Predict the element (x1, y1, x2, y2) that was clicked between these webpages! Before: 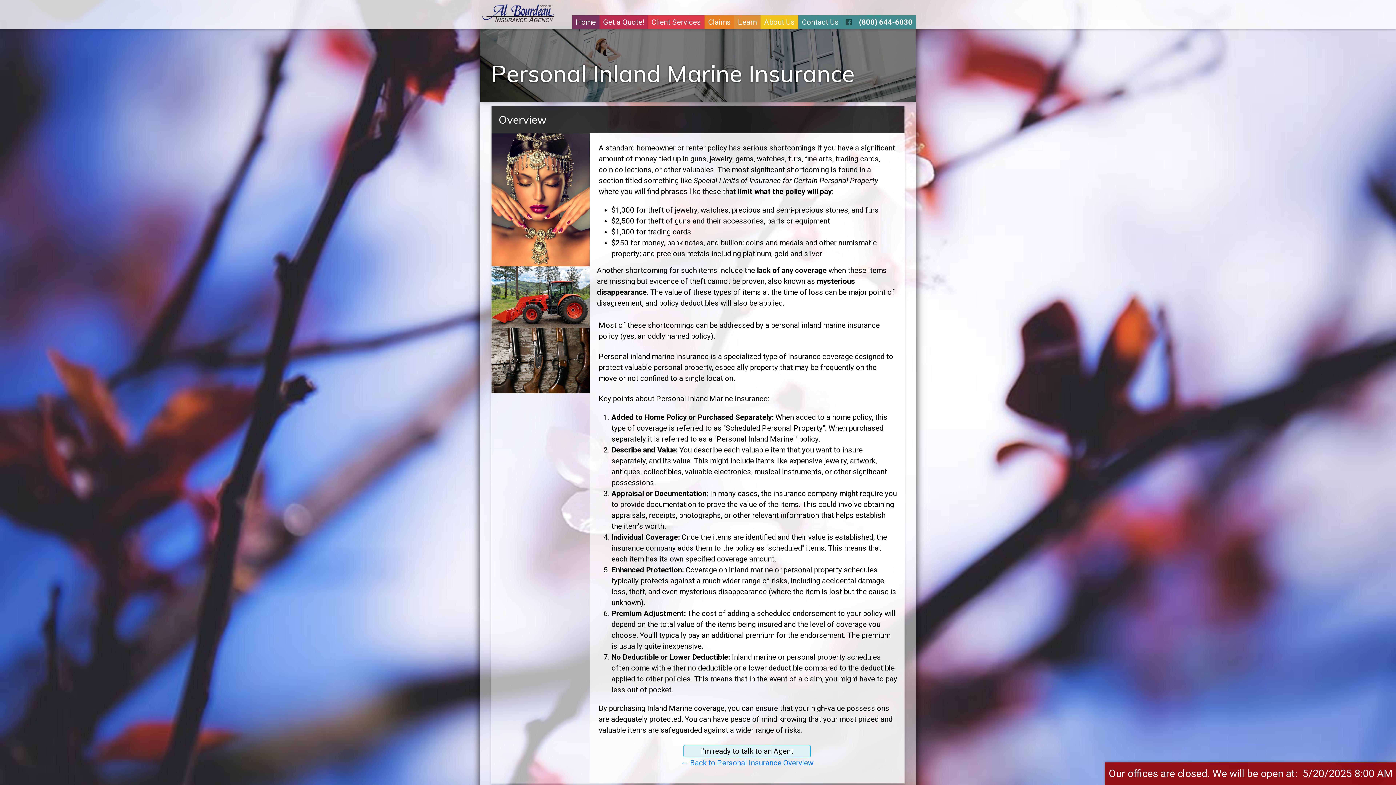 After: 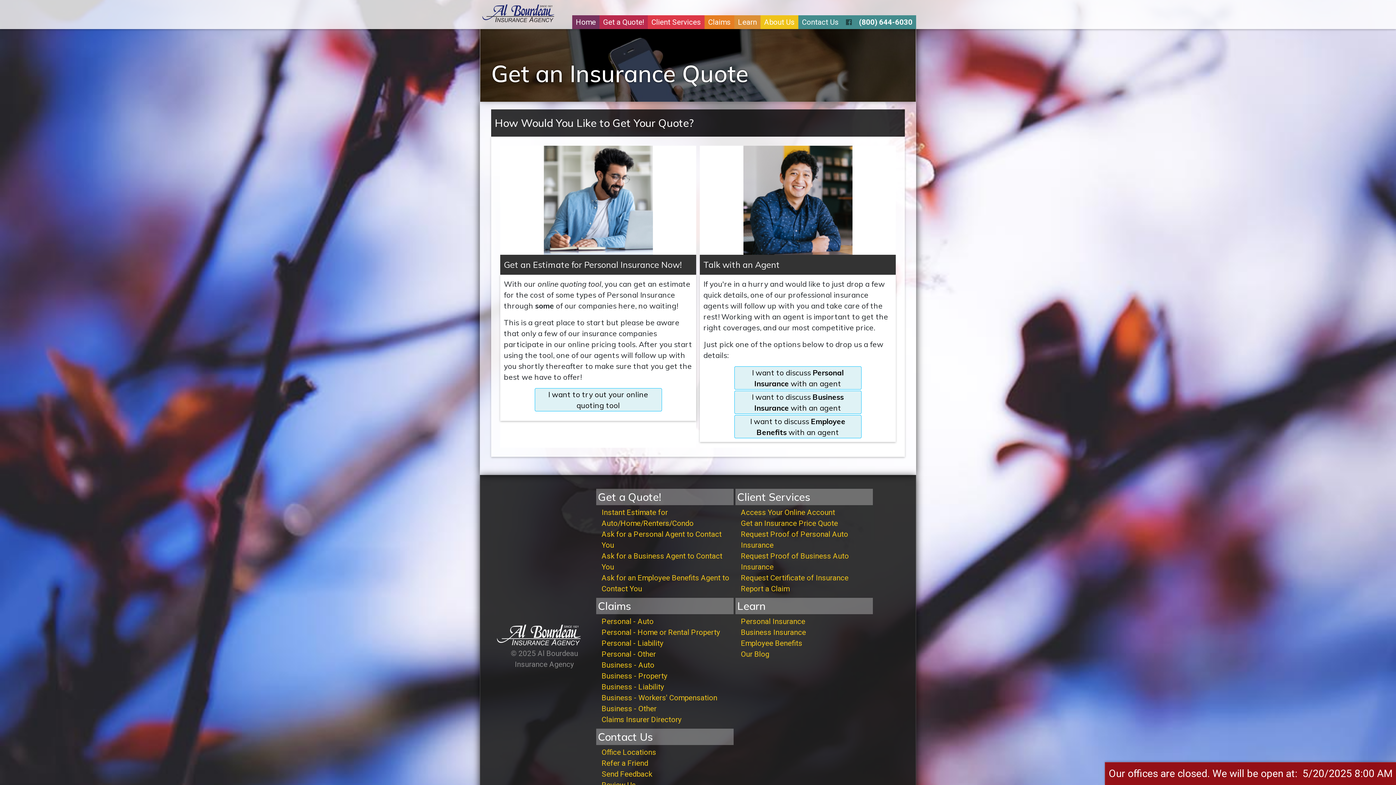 Action: bbox: (599, 15, 648, 29) label: Get a Quote!